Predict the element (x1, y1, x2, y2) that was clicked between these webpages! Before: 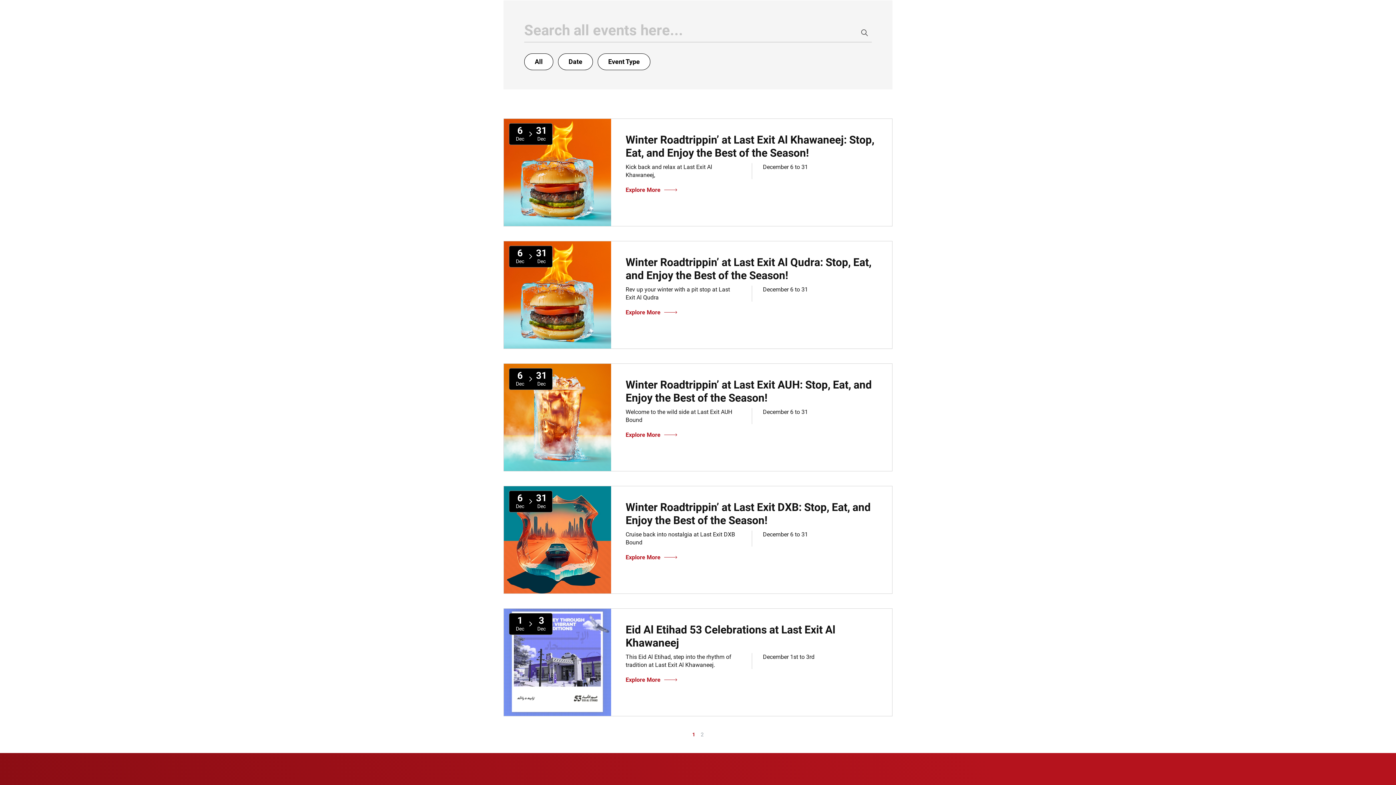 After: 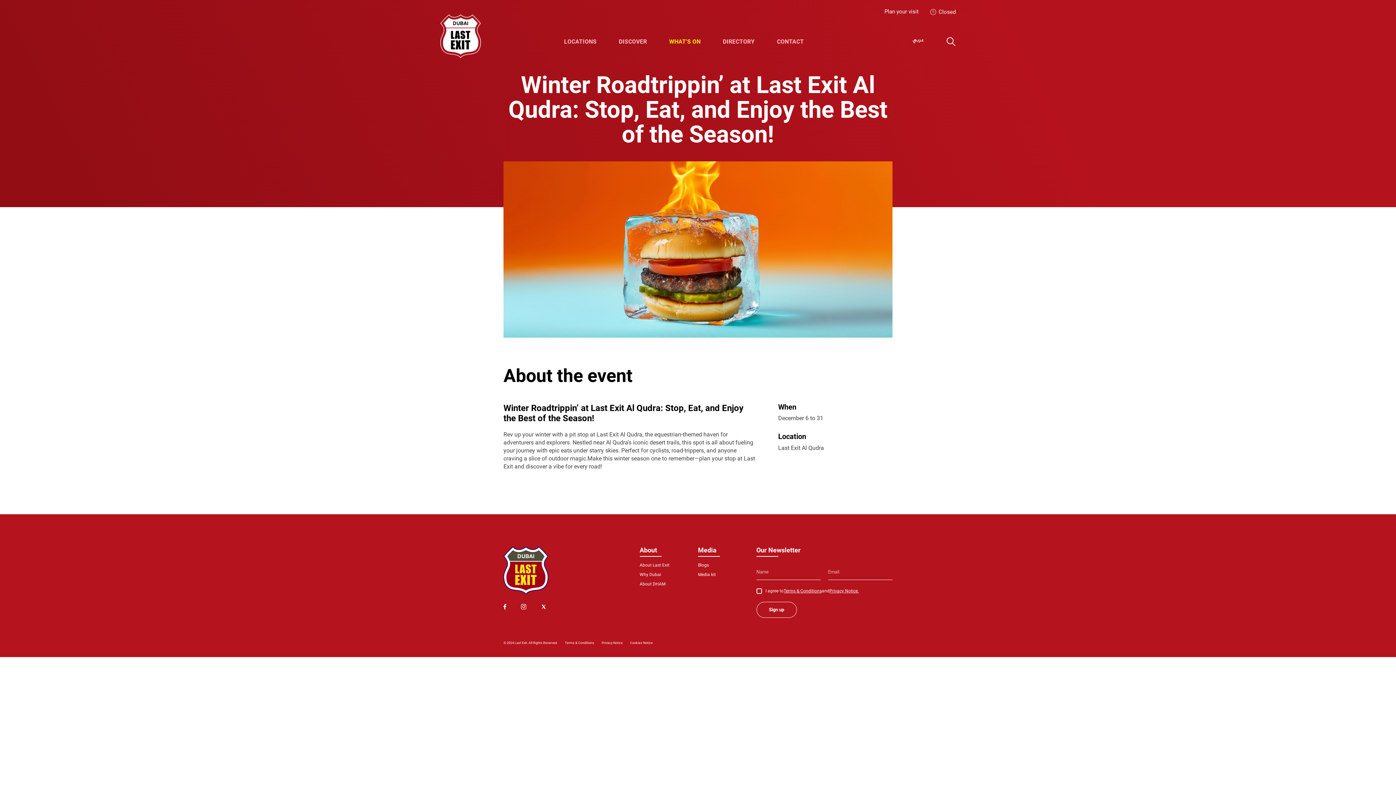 Action: label: Explore More bbox: (625, 309, 677, 316)